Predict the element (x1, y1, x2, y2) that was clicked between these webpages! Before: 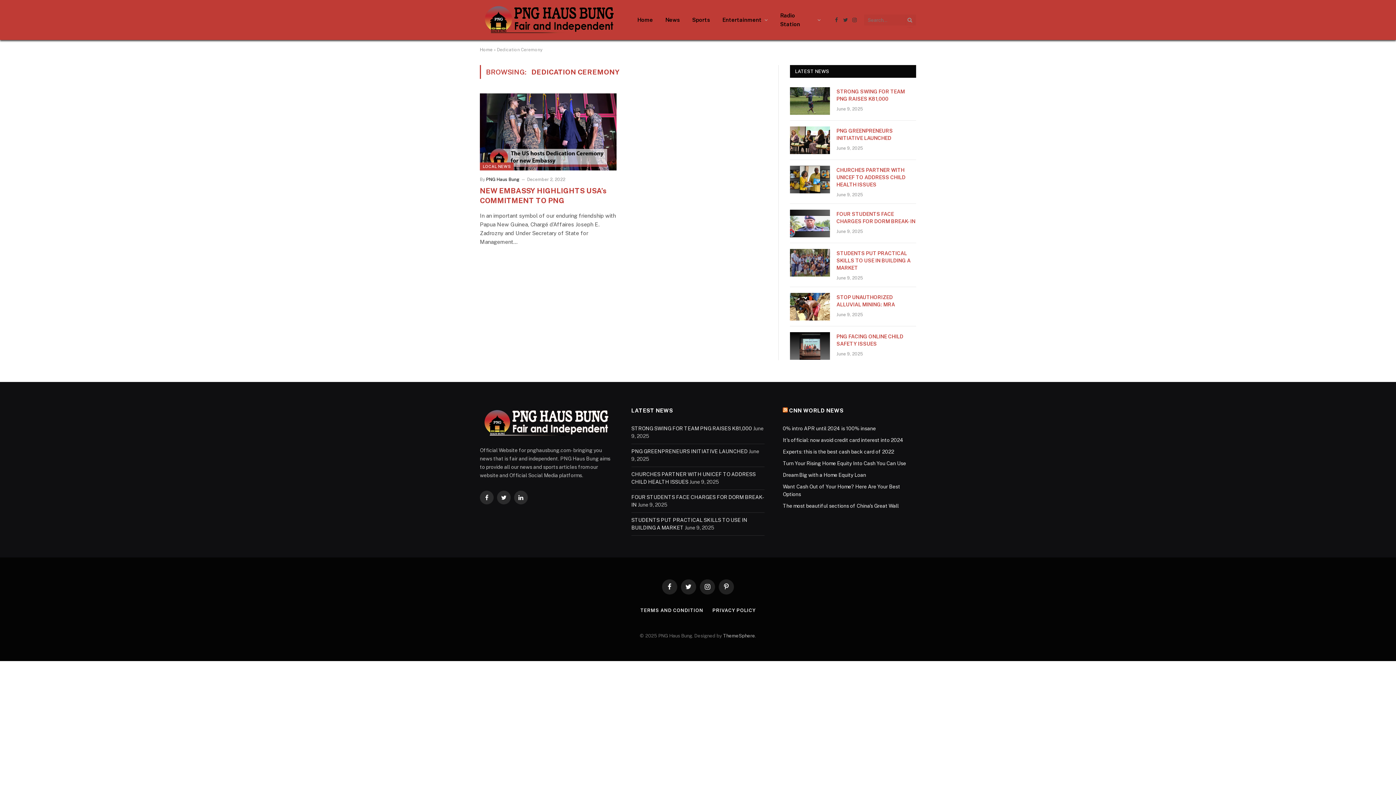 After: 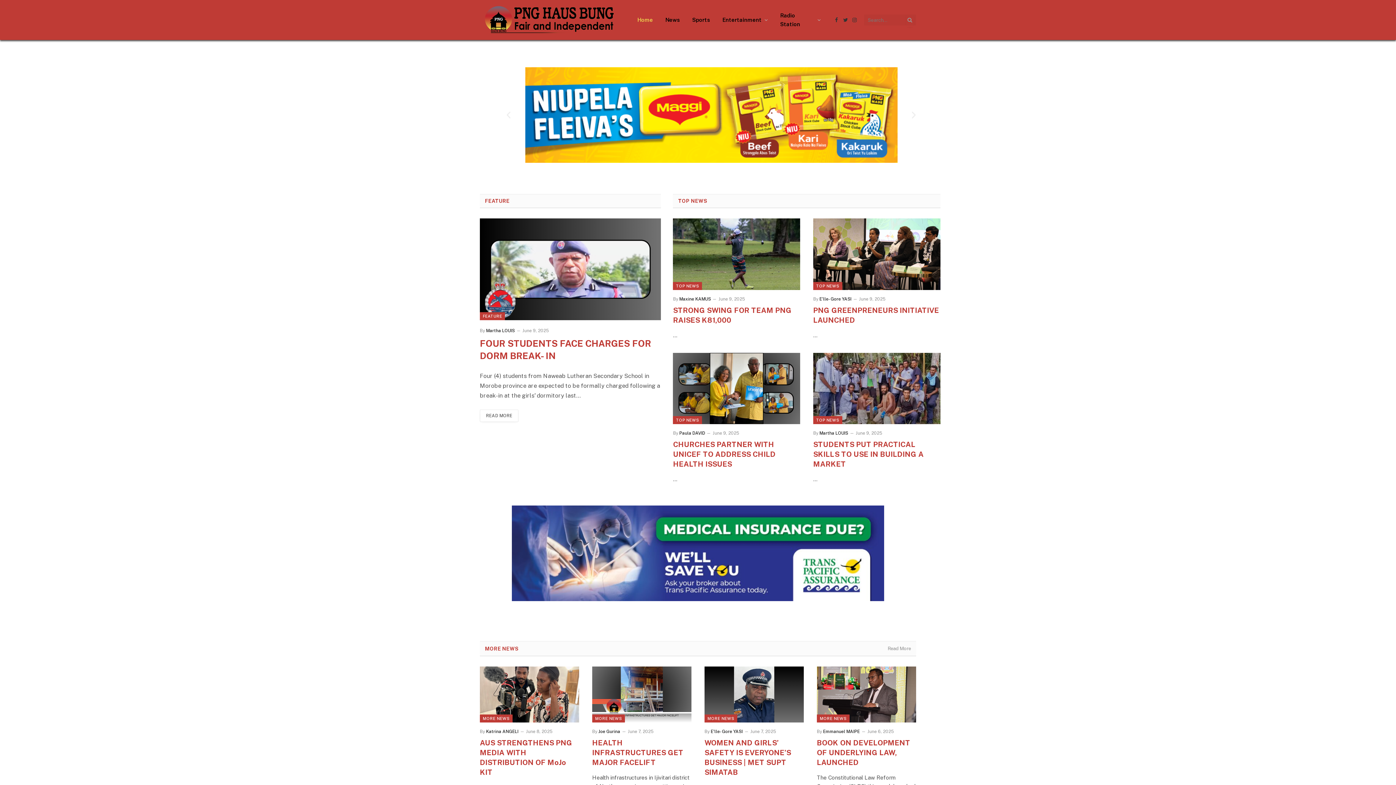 Action: bbox: (480, 0, 618, 40)